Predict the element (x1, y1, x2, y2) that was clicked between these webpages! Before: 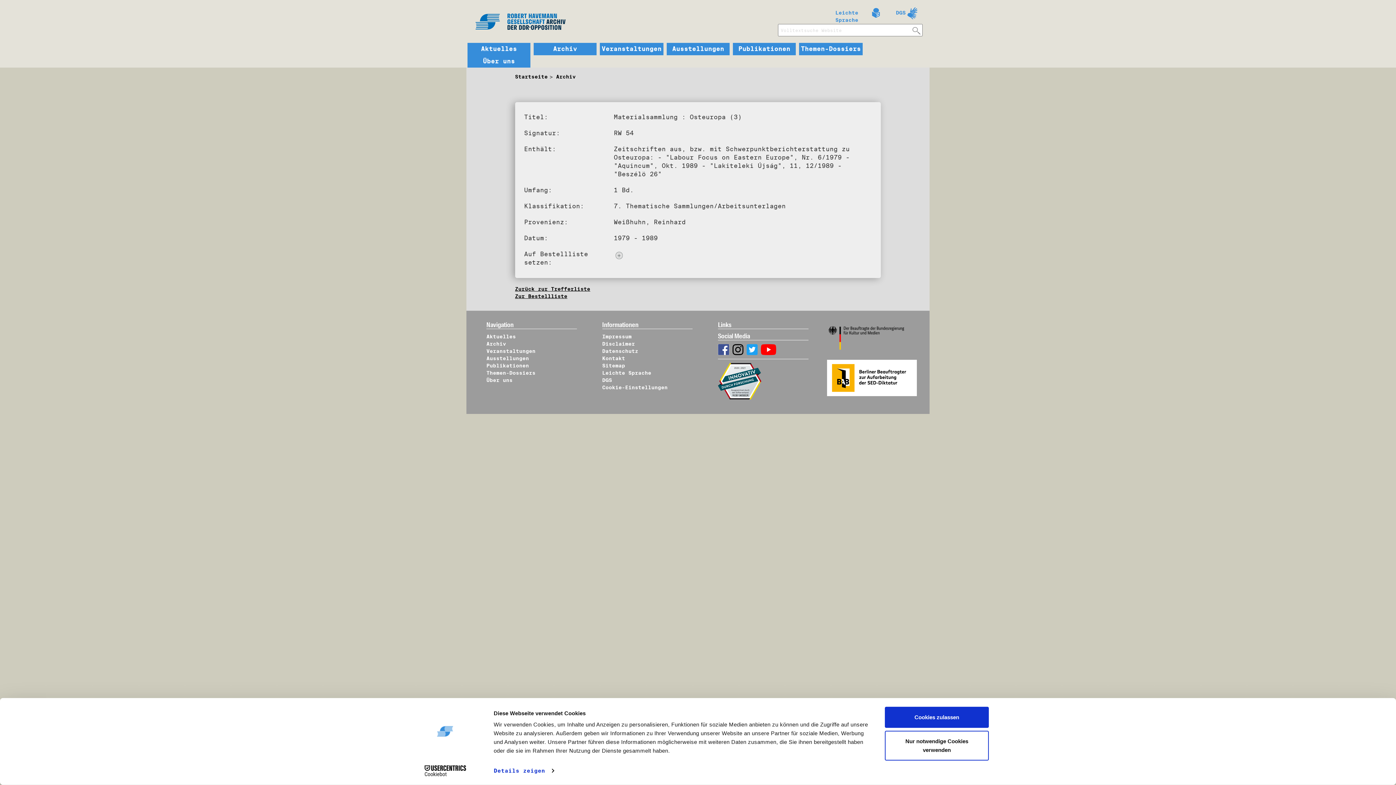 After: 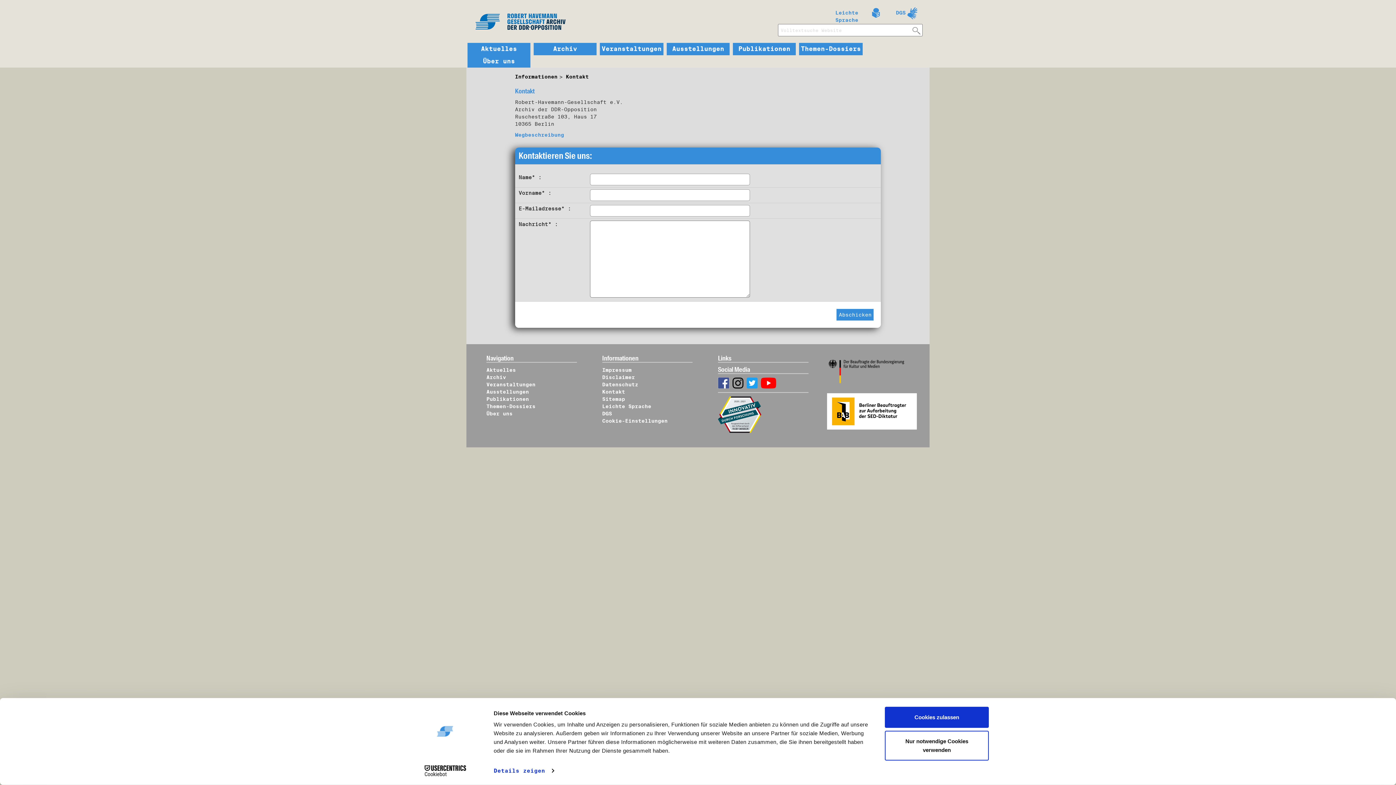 Action: label: Kontakt bbox: (602, 355, 625, 361)